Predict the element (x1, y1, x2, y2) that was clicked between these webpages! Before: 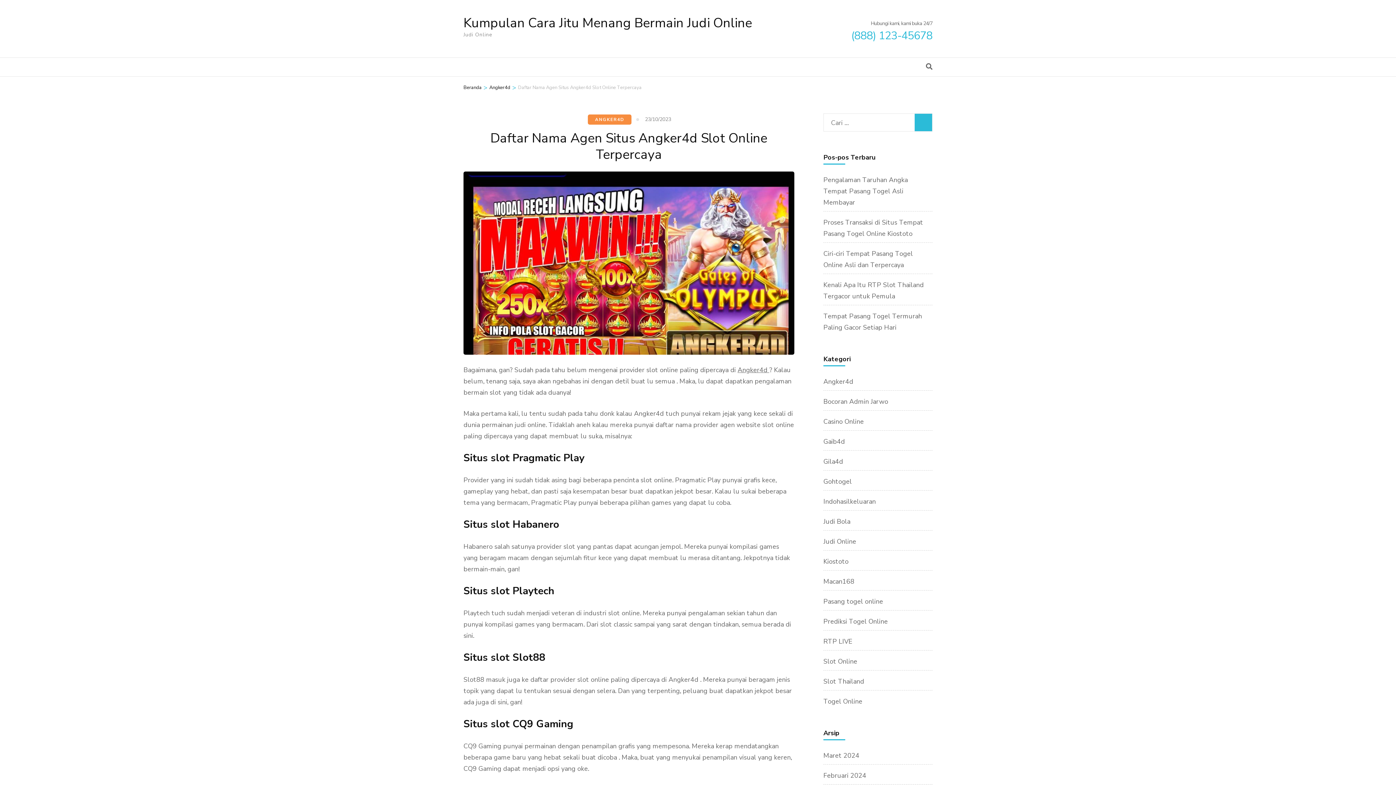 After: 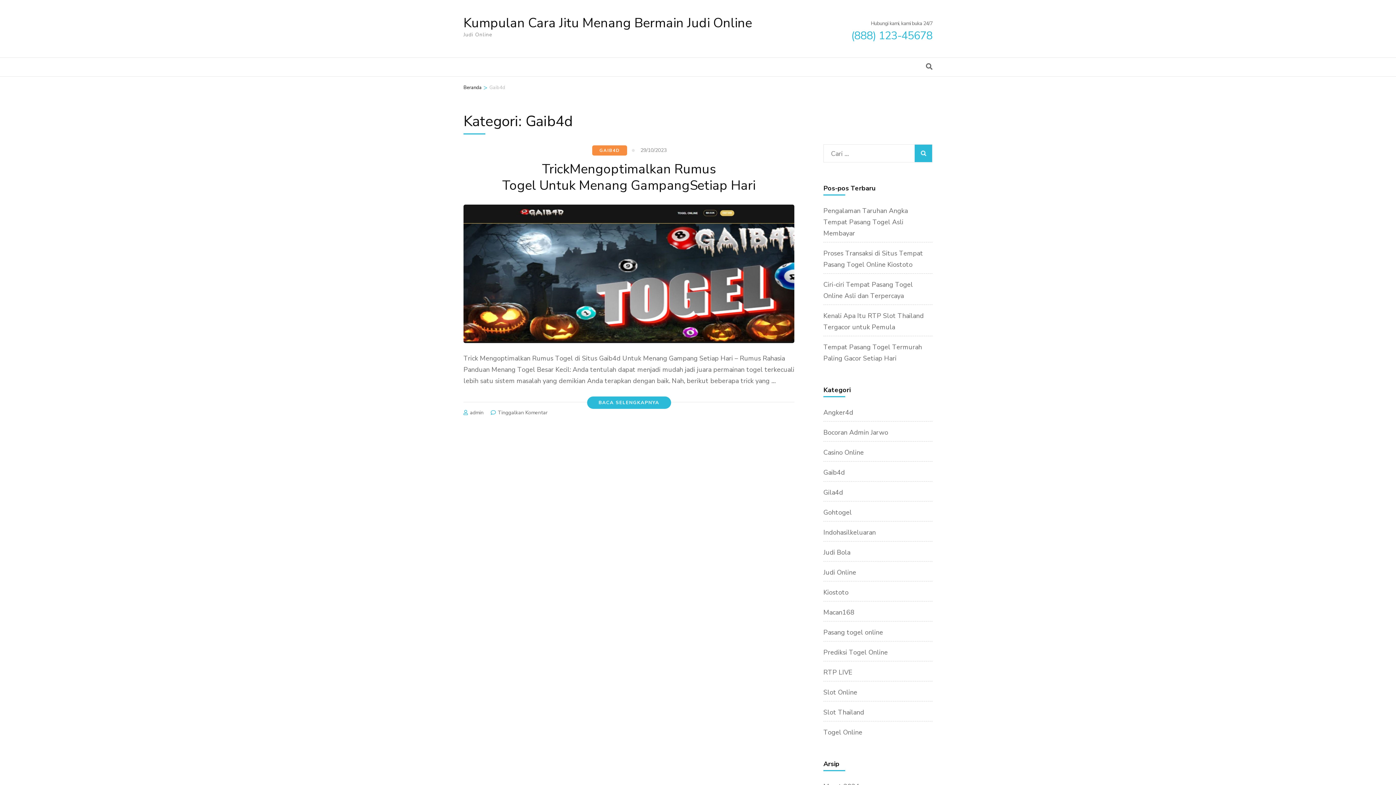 Action: label: Gaib4d bbox: (823, 437, 845, 446)